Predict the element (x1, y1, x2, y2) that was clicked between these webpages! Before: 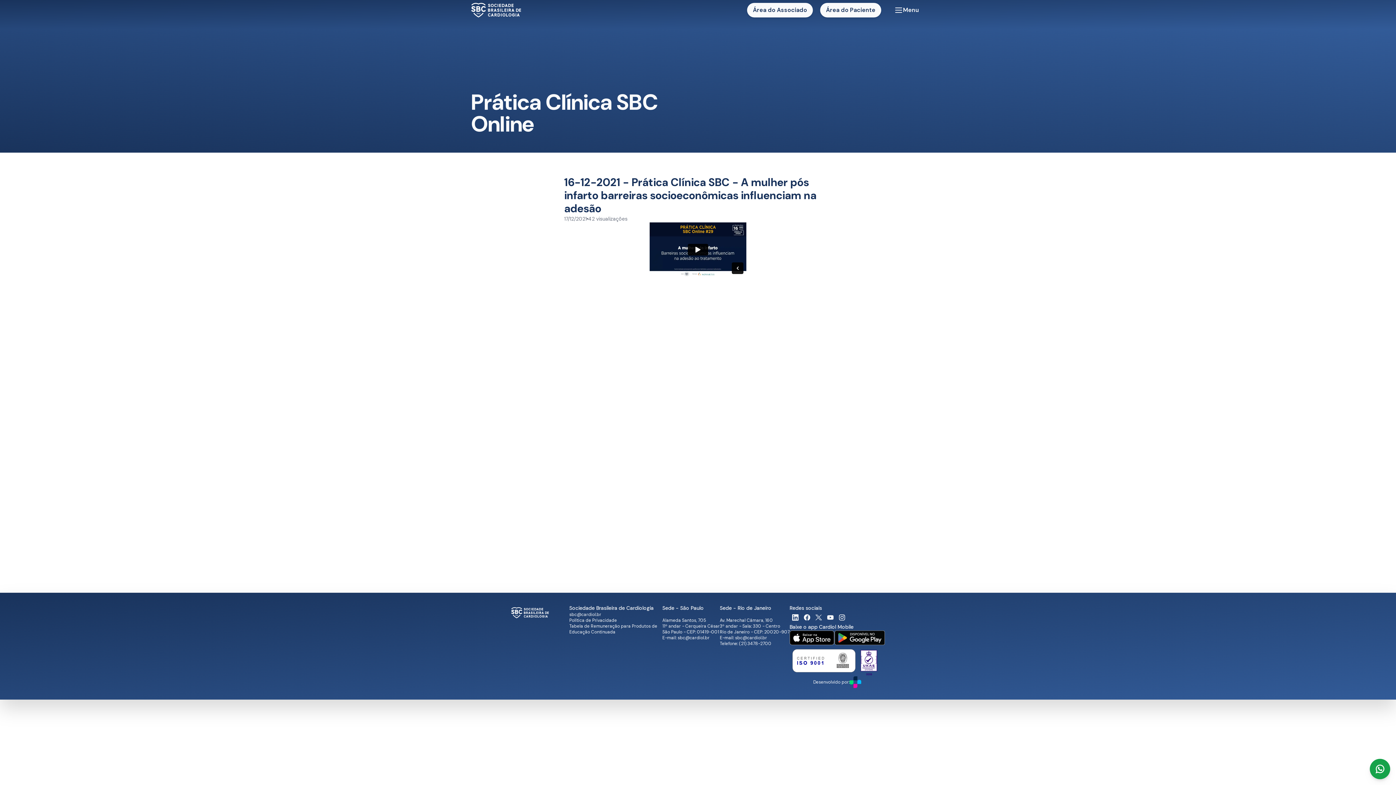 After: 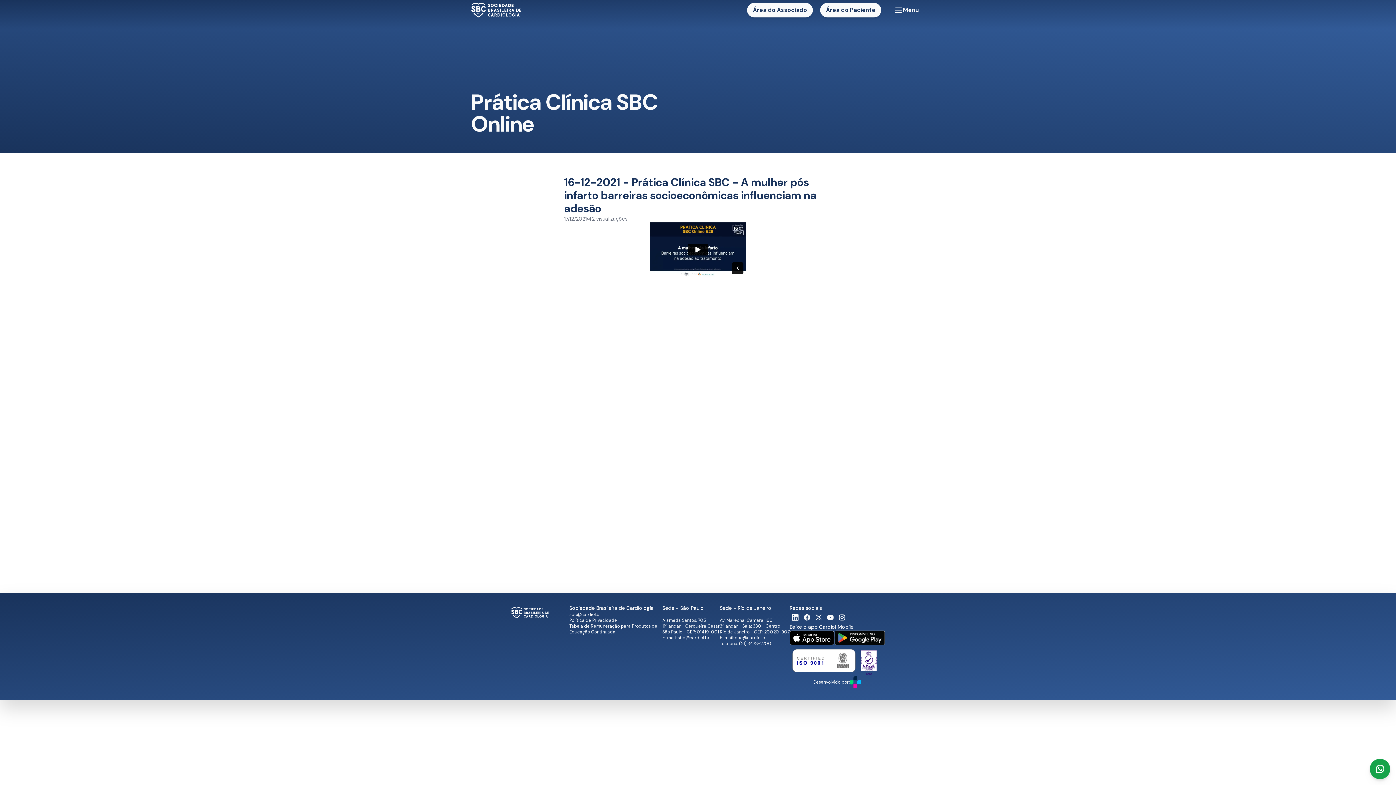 Action: bbox: (735, 635, 767, 641) label: sbc@cardiol.br